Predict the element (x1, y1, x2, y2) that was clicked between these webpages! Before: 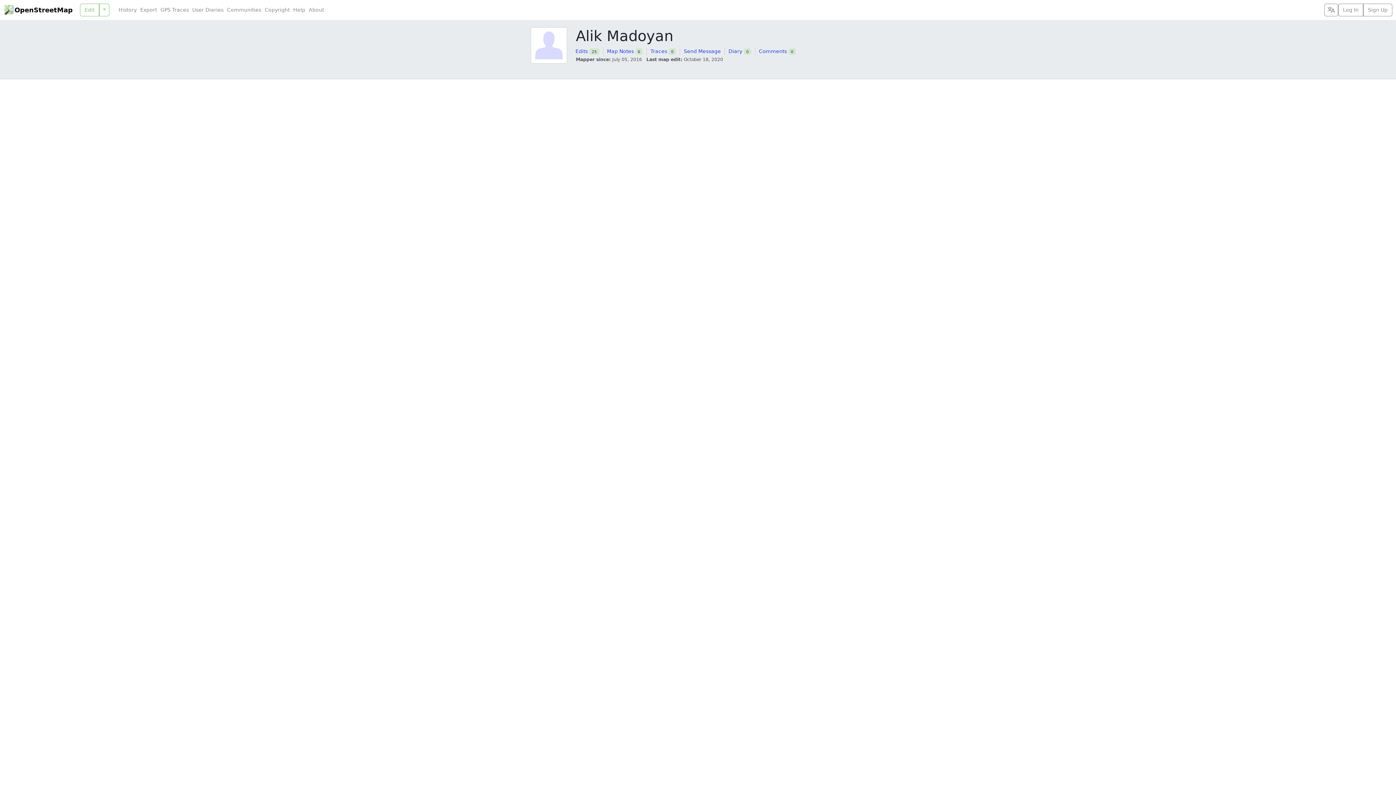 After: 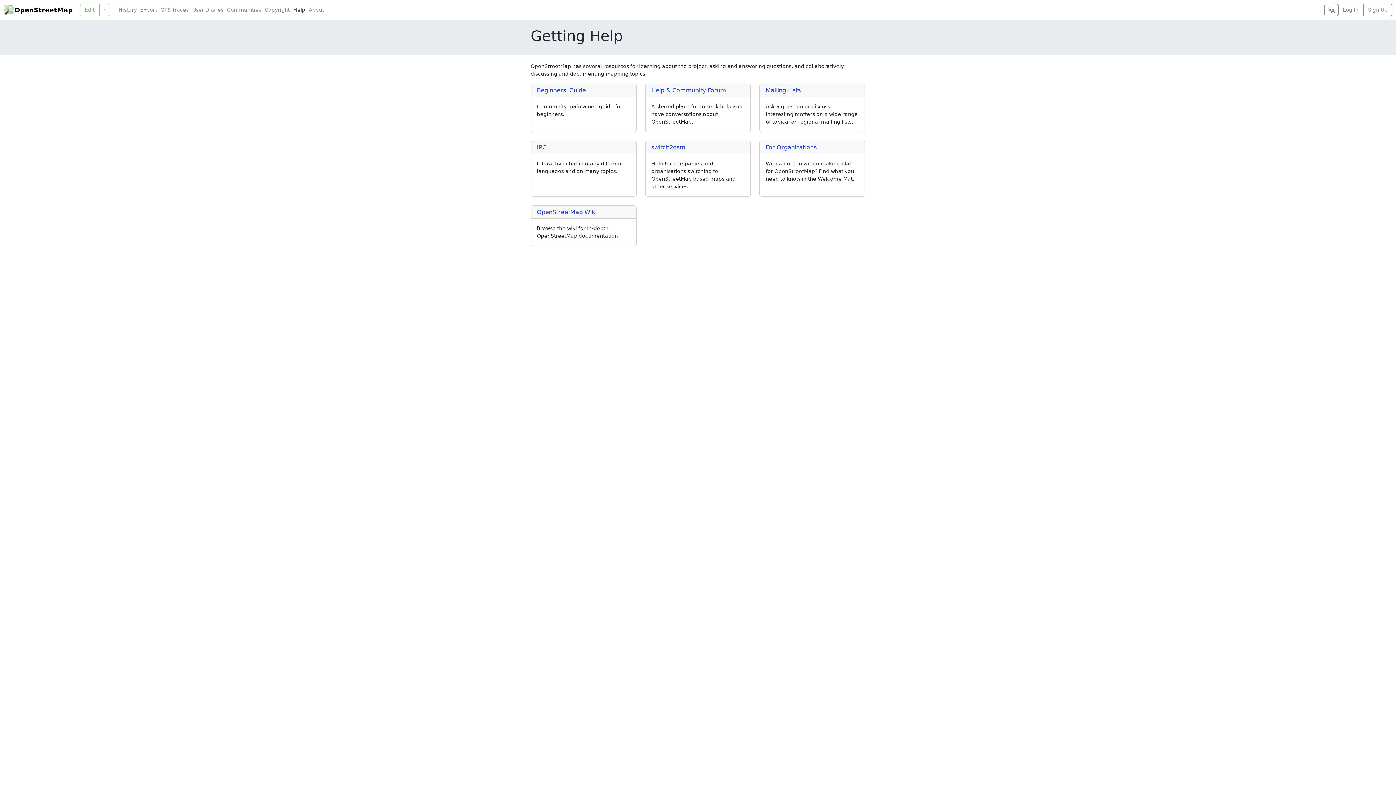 Action: label: Help bbox: (291, 6, 307, 13)